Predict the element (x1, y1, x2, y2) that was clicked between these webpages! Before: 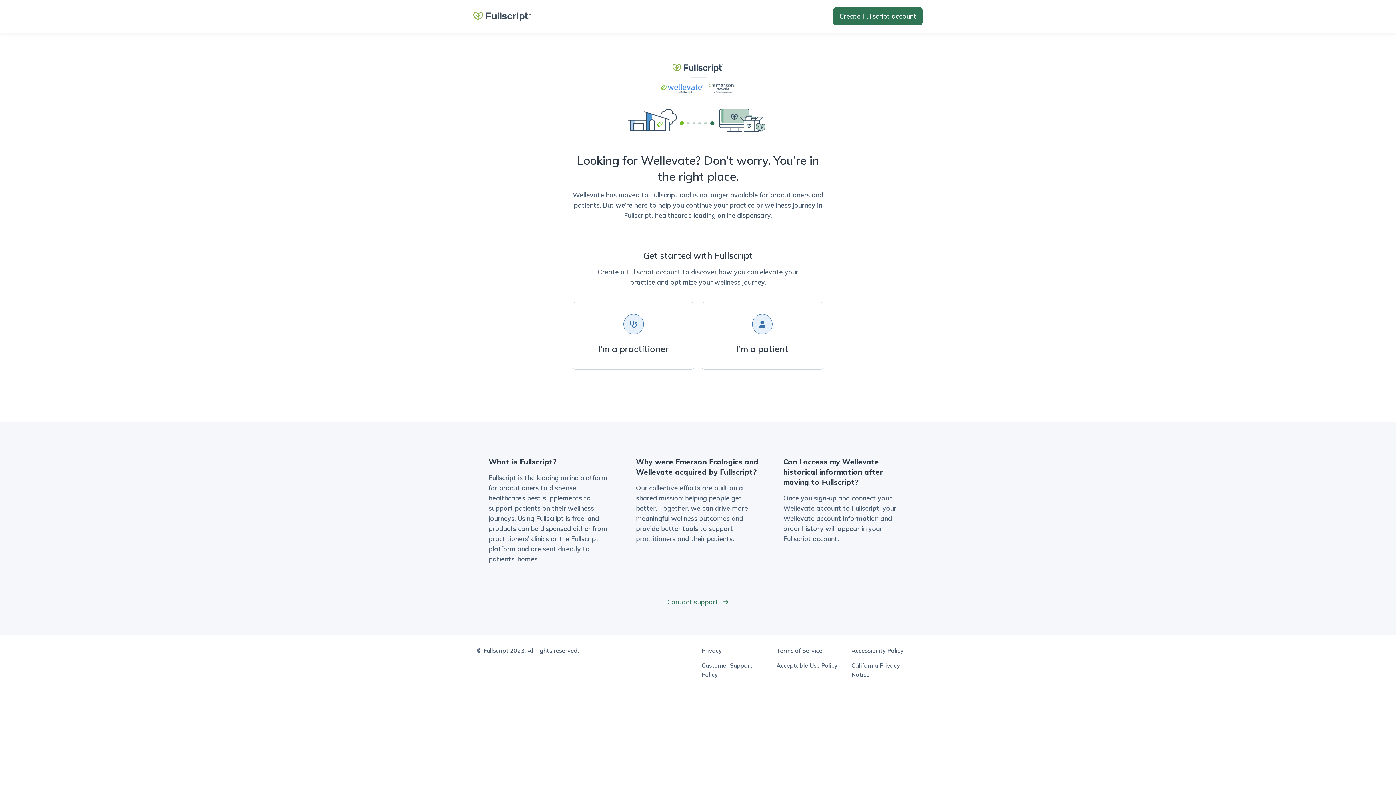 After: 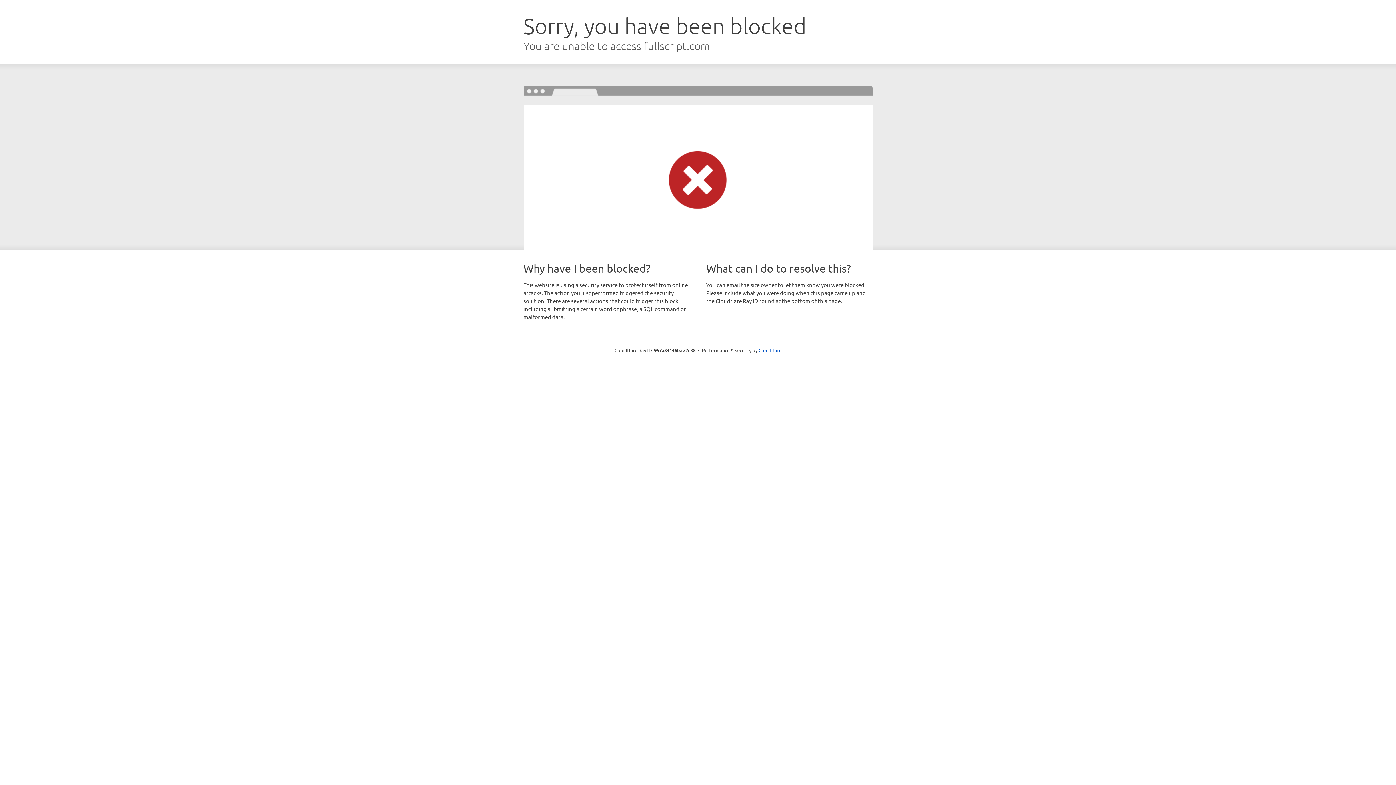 Action: bbox: (851, 647, 904, 654) label: Accessibility Policy